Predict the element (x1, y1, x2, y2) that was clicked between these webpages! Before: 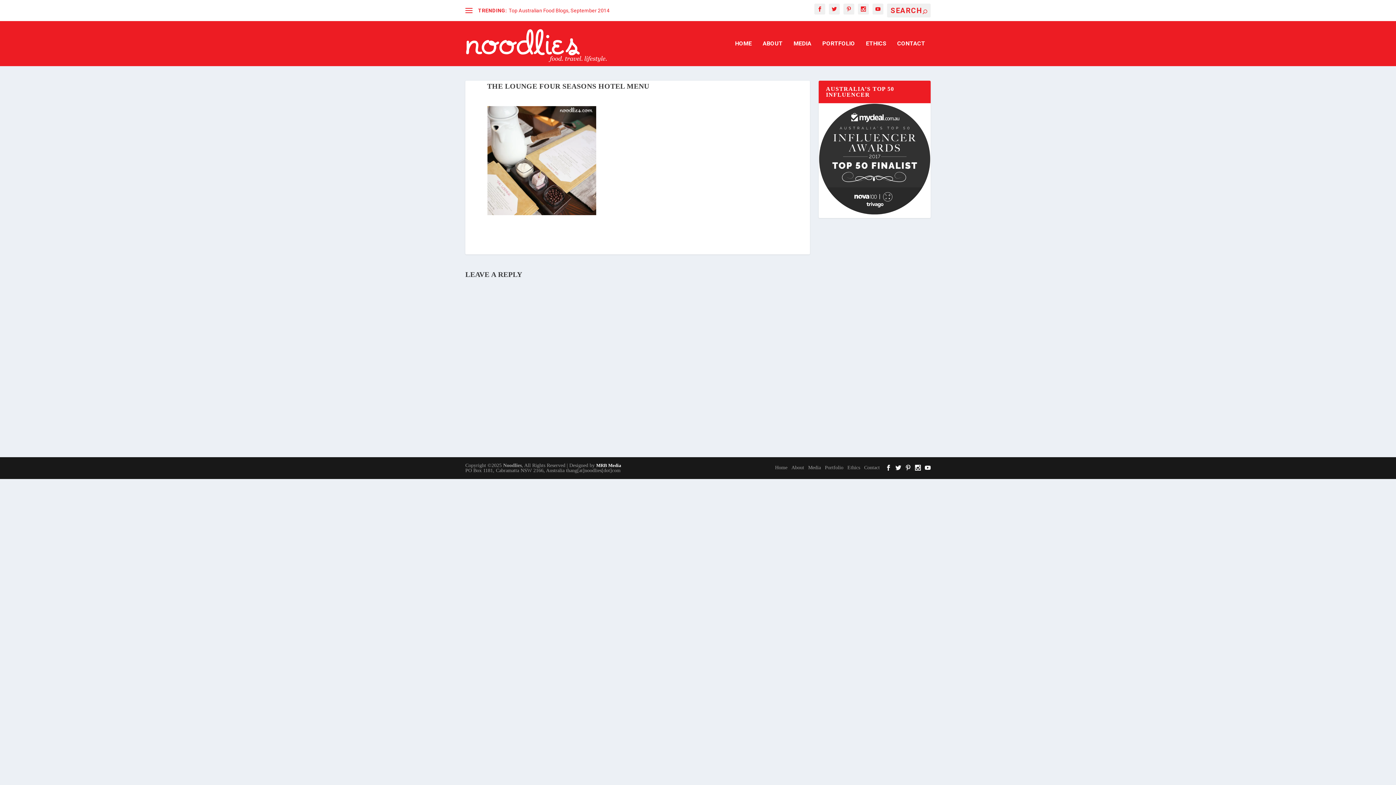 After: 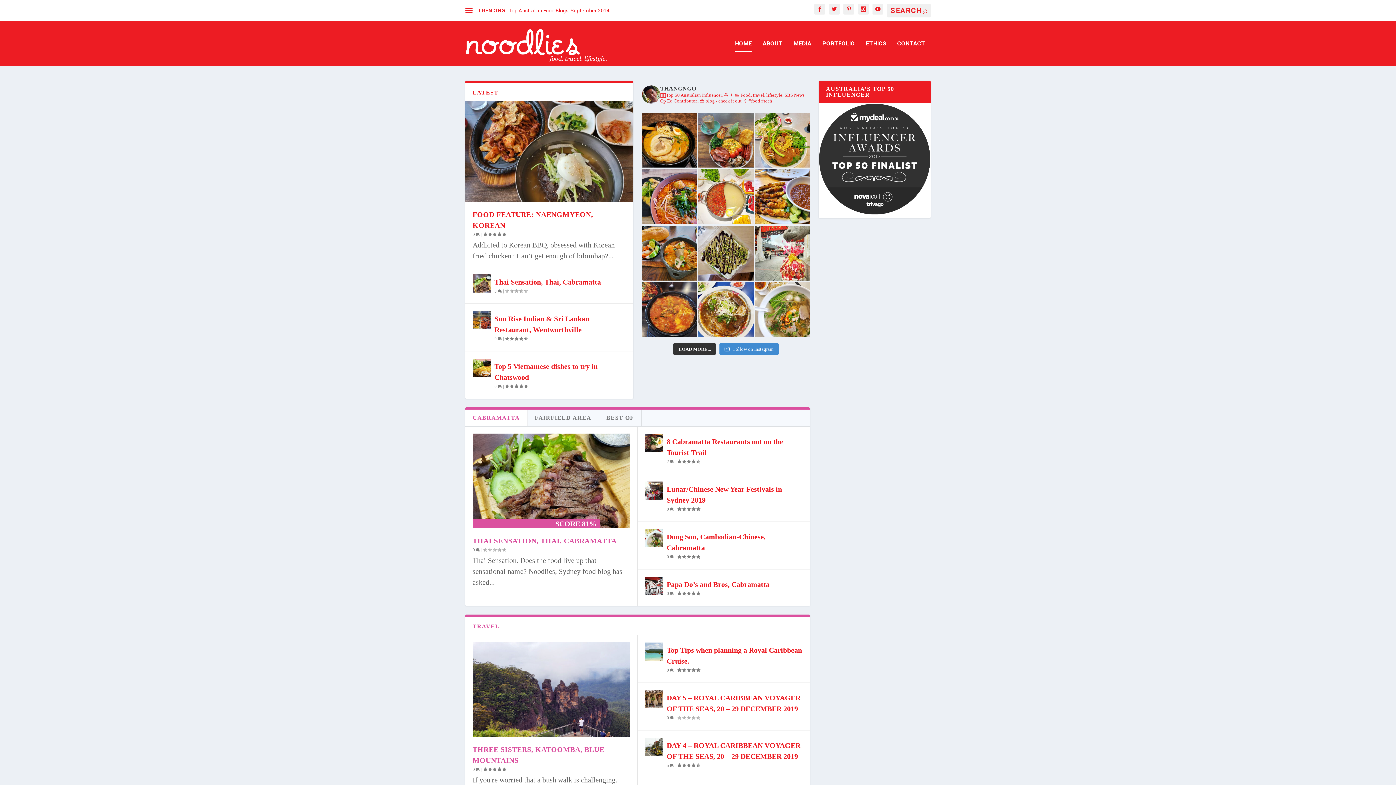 Action: bbox: (465, 21, 607, 66)